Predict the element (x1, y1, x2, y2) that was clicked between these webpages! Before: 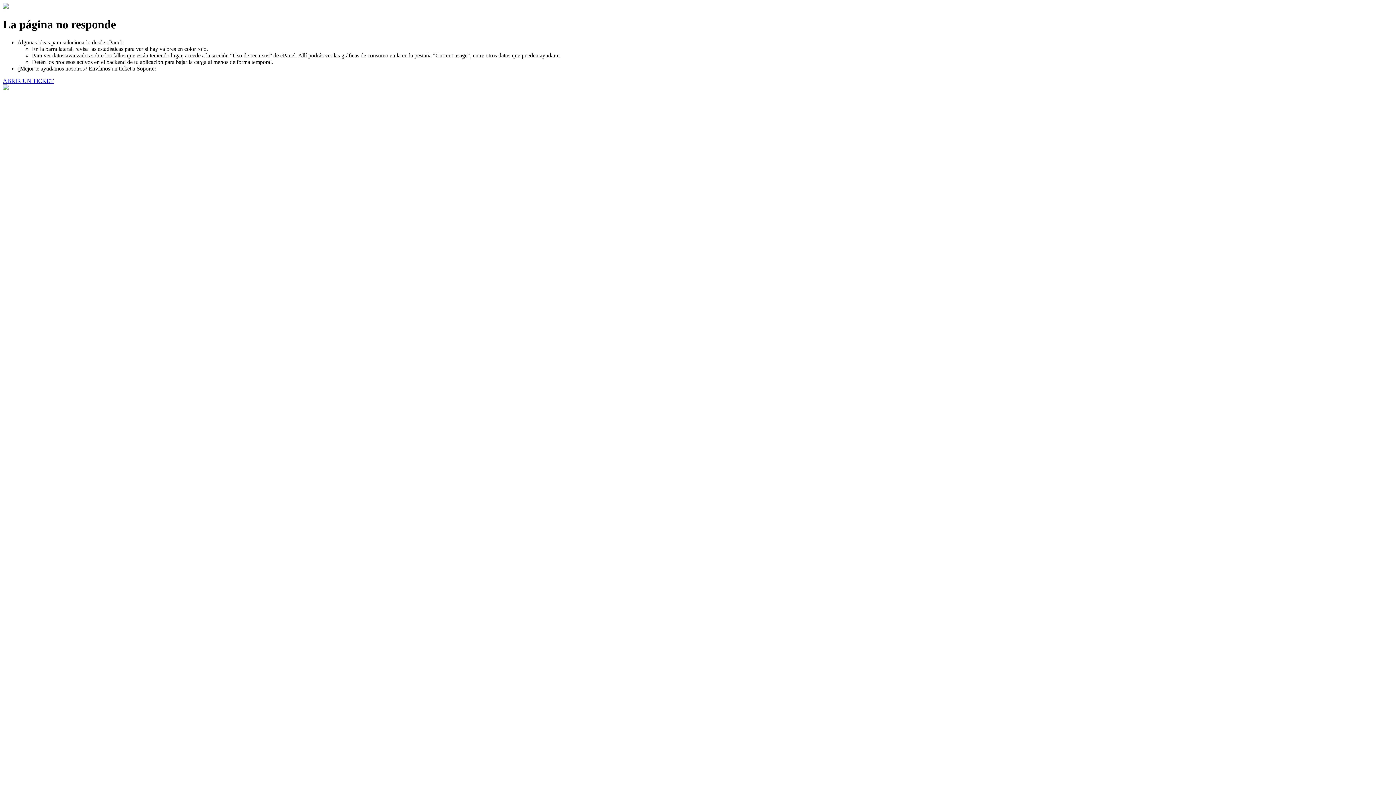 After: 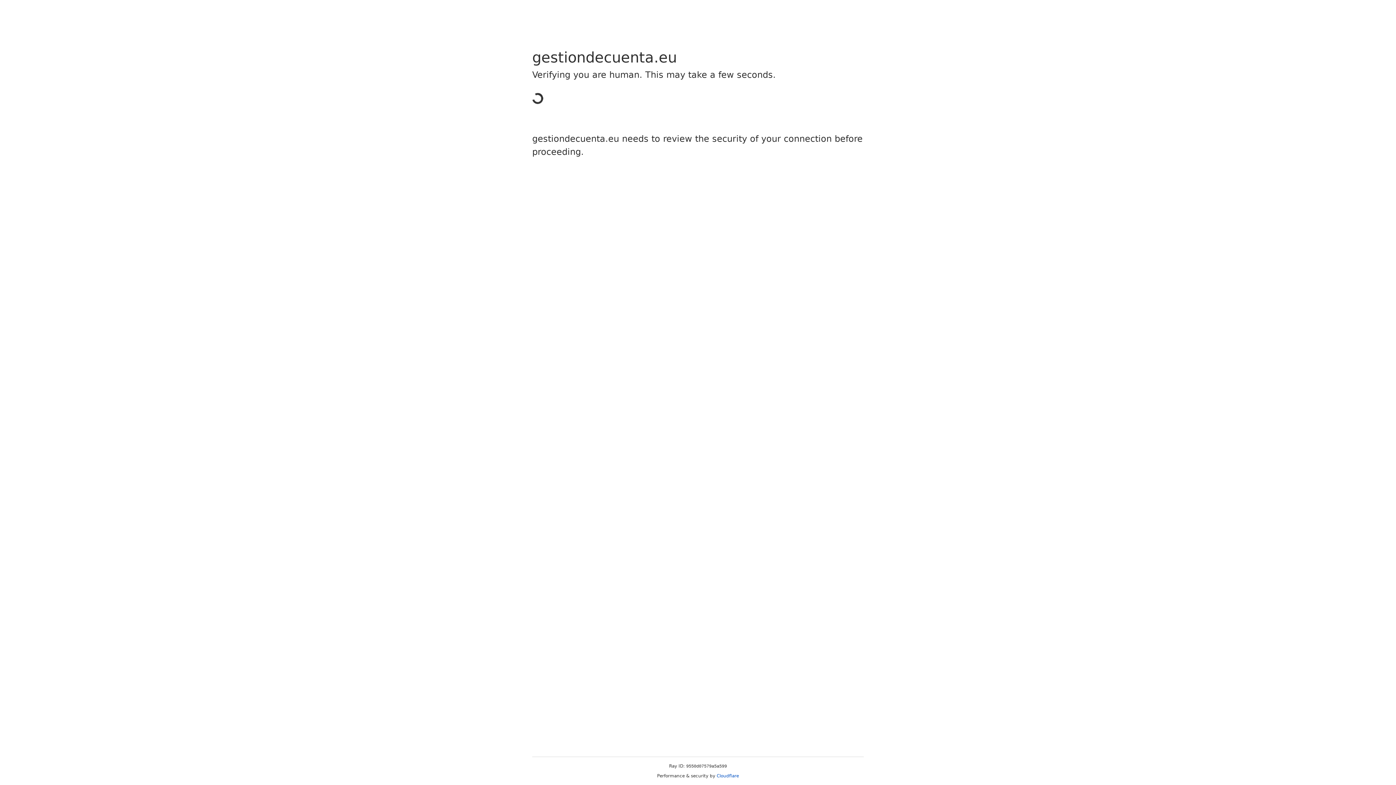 Action: bbox: (2, 77, 53, 83) label: ABRIR UN TICKET